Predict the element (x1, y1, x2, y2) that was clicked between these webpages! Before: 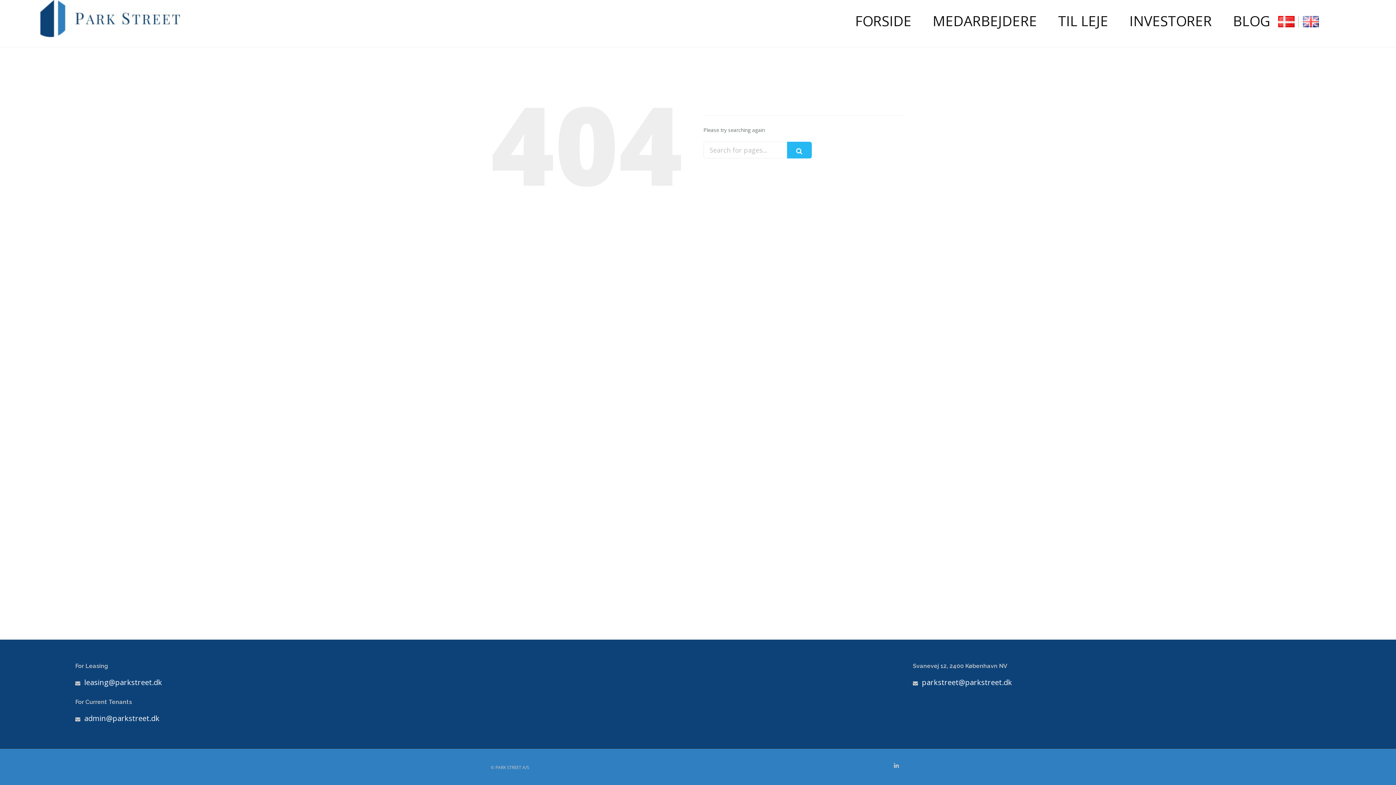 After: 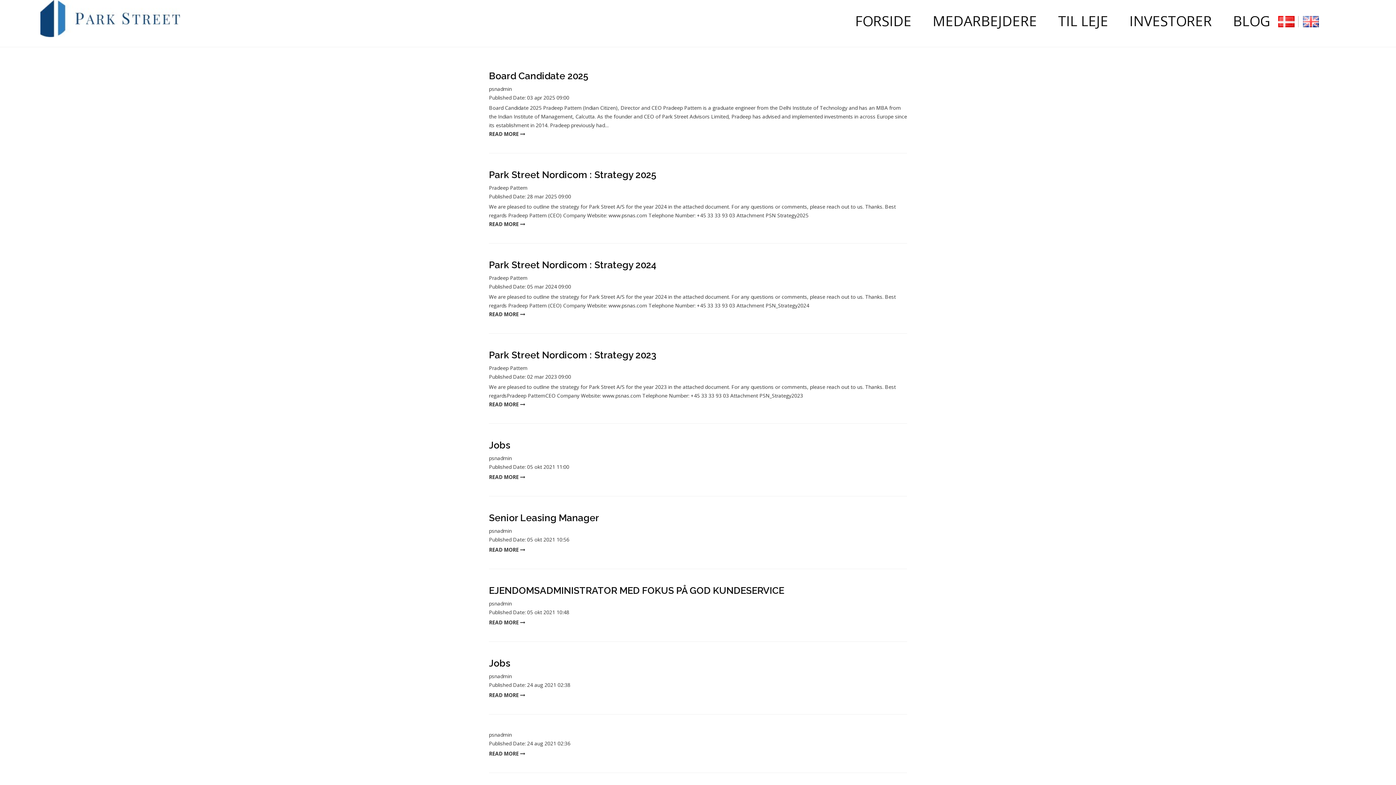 Action: bbox: (787, 141, 812, 158)